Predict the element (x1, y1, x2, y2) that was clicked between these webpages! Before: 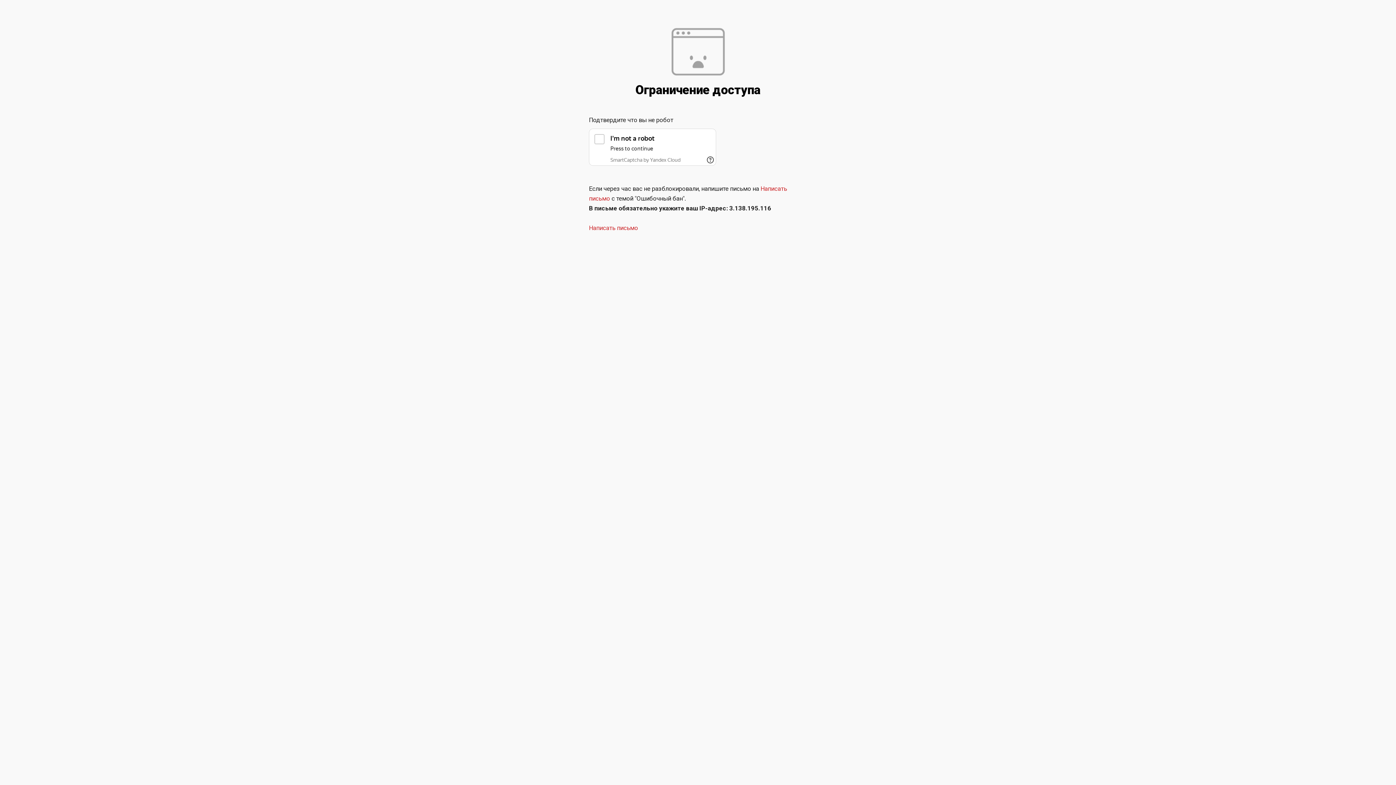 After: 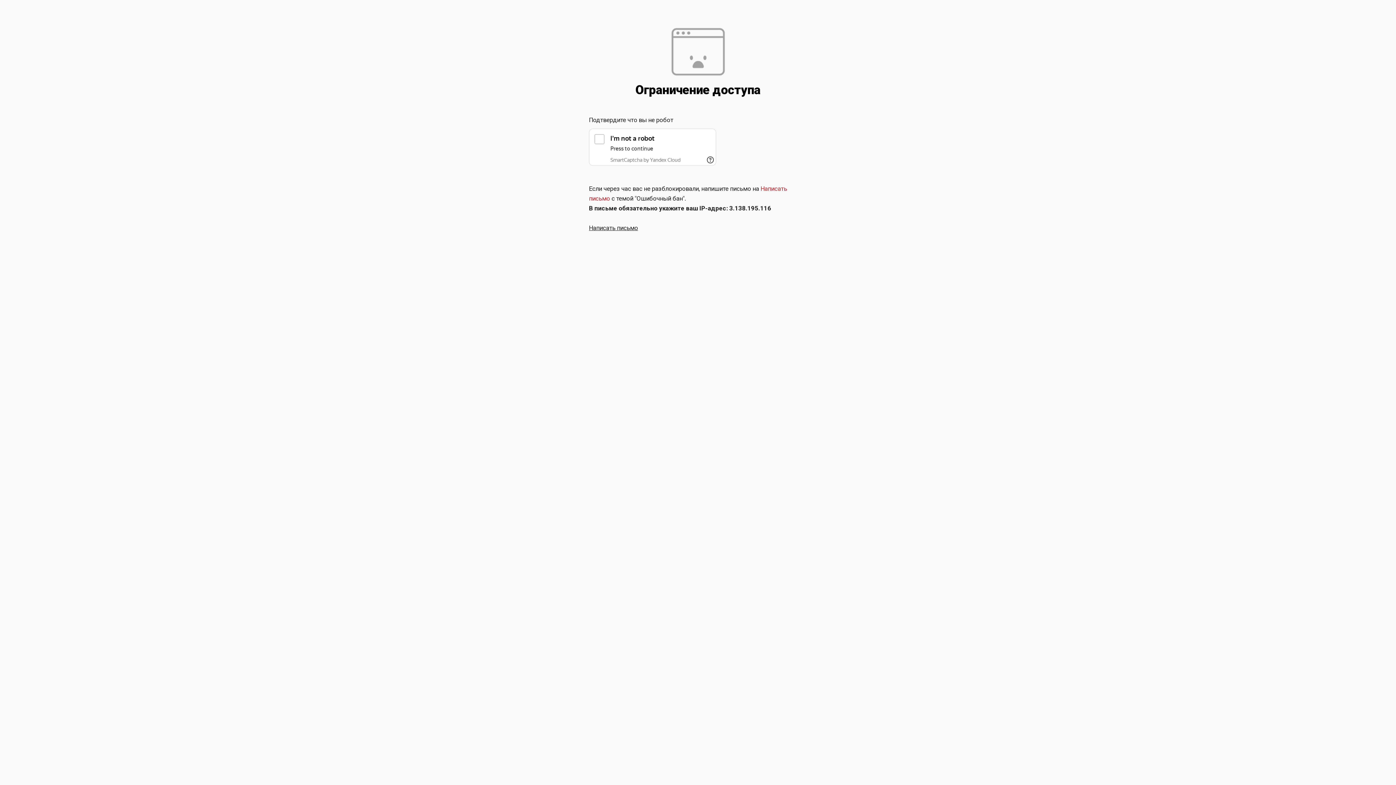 Action: bbox: (589, 224, 638, 231) label: Написать письмо